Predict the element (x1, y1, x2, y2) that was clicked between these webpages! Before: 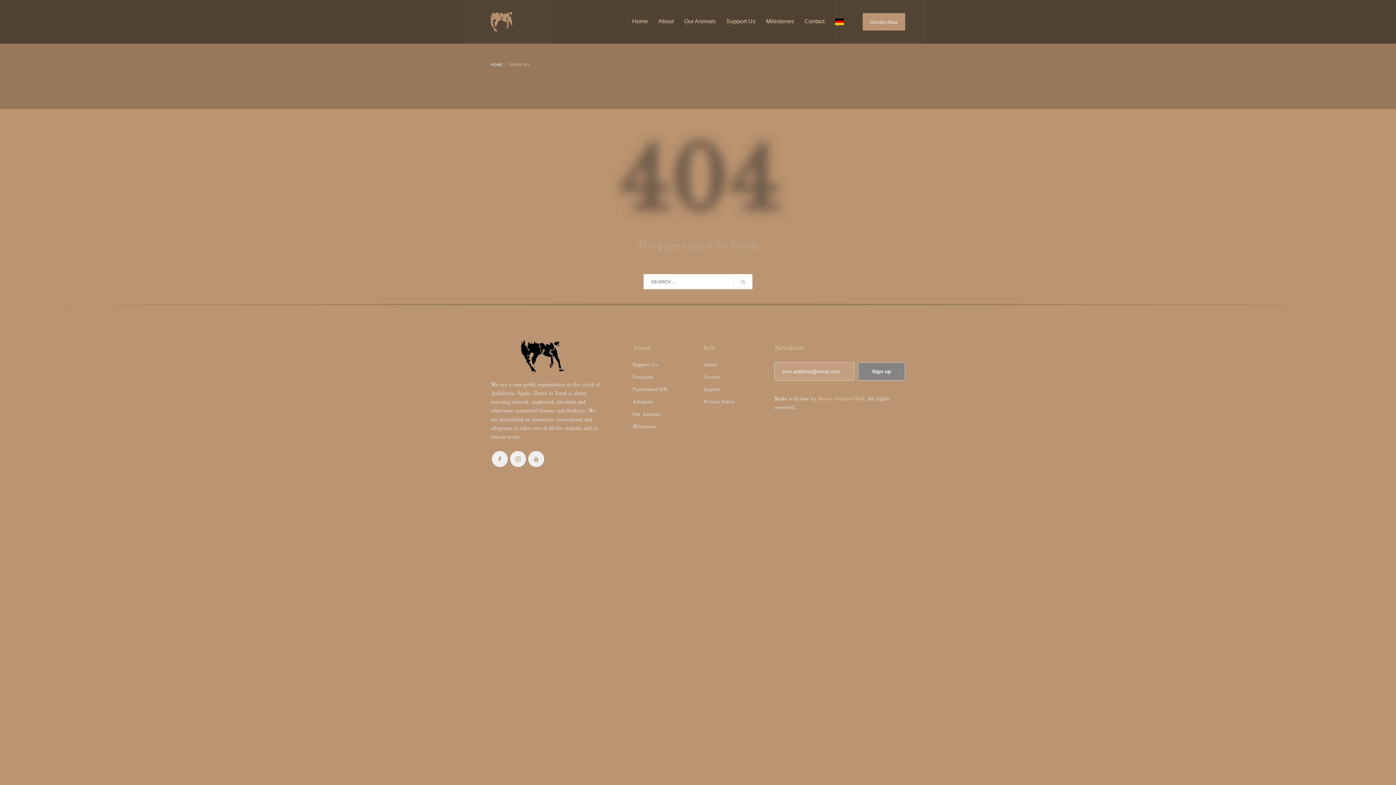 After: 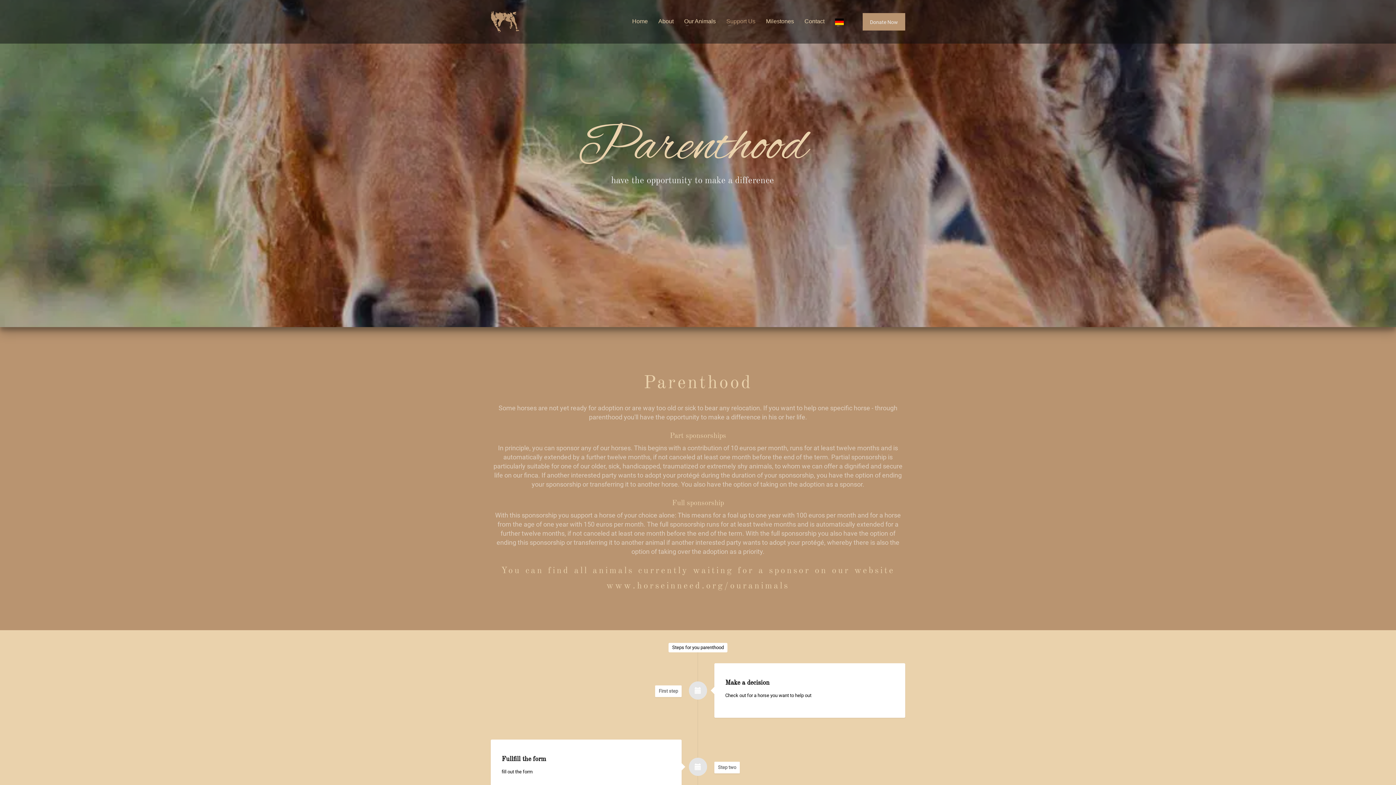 Action: bbox: (632, 387, 667, 392) label: Parenthood-EN